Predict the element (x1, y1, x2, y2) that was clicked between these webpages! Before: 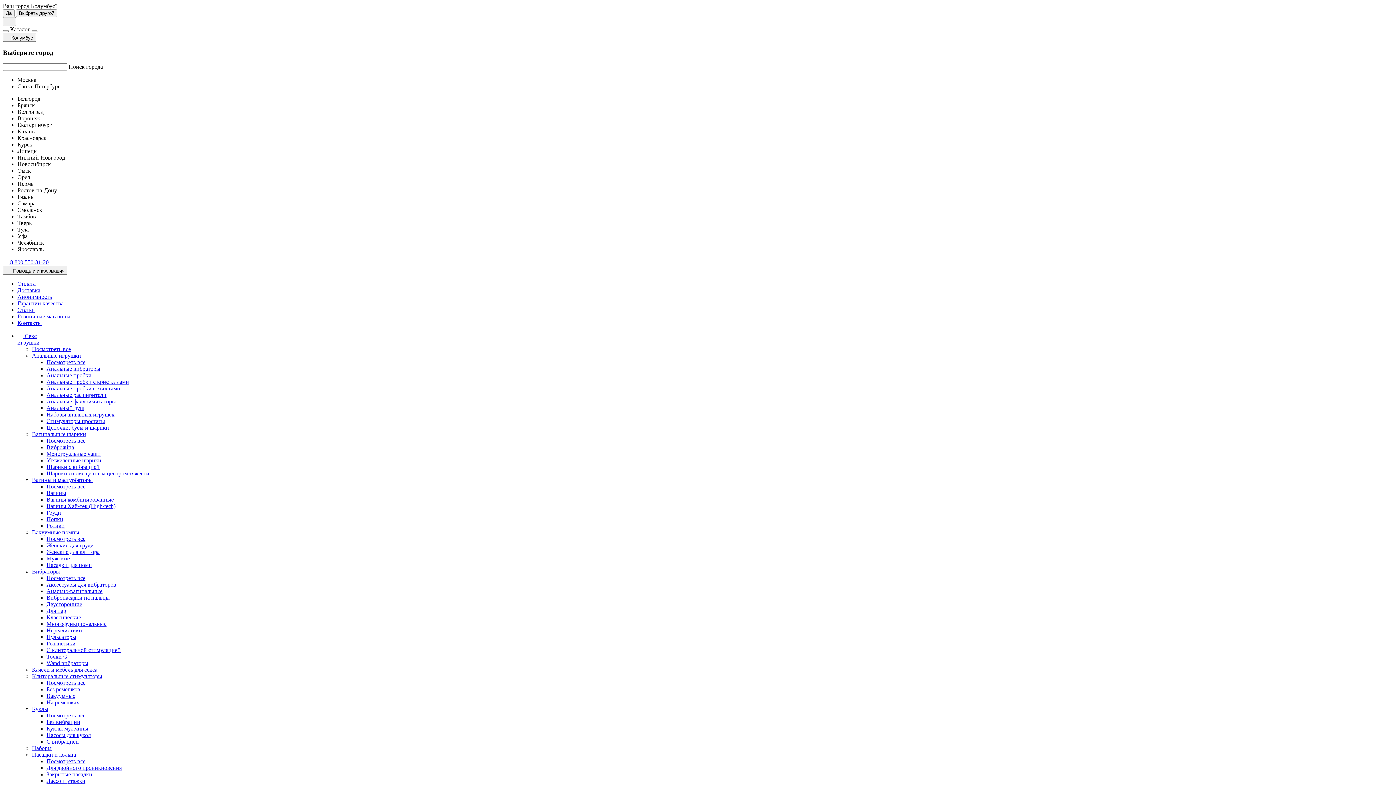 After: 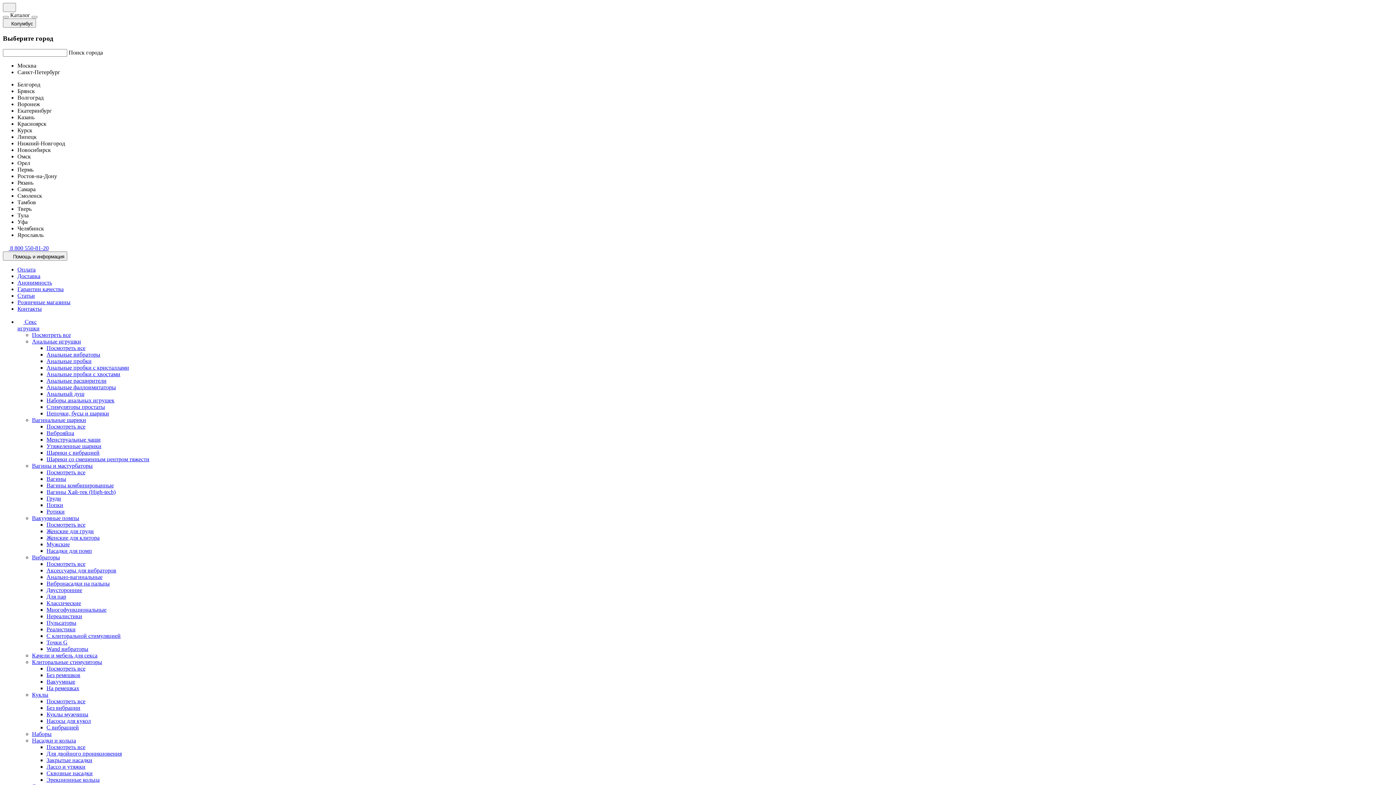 Action: label: Анальные вибраторы bbox: (46, 365, 100, 372)